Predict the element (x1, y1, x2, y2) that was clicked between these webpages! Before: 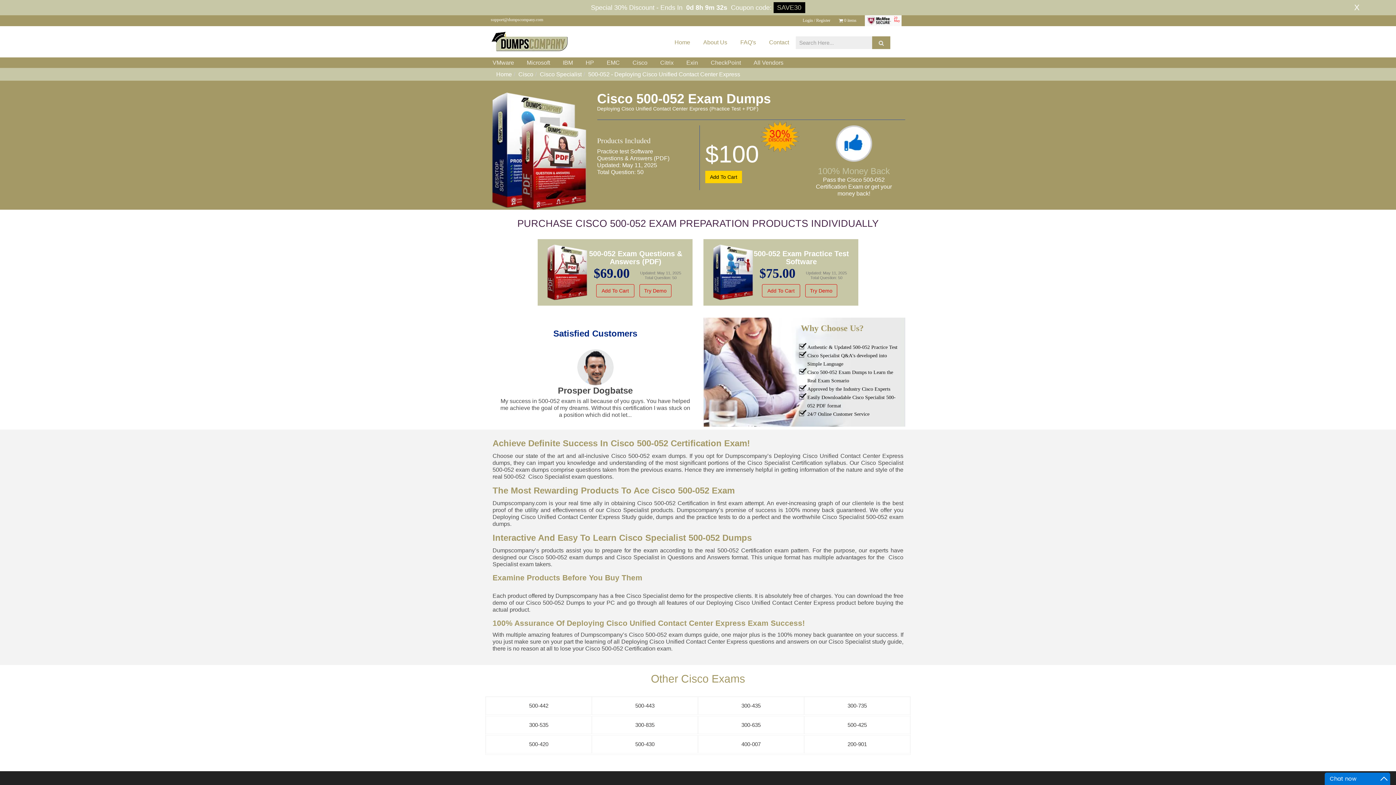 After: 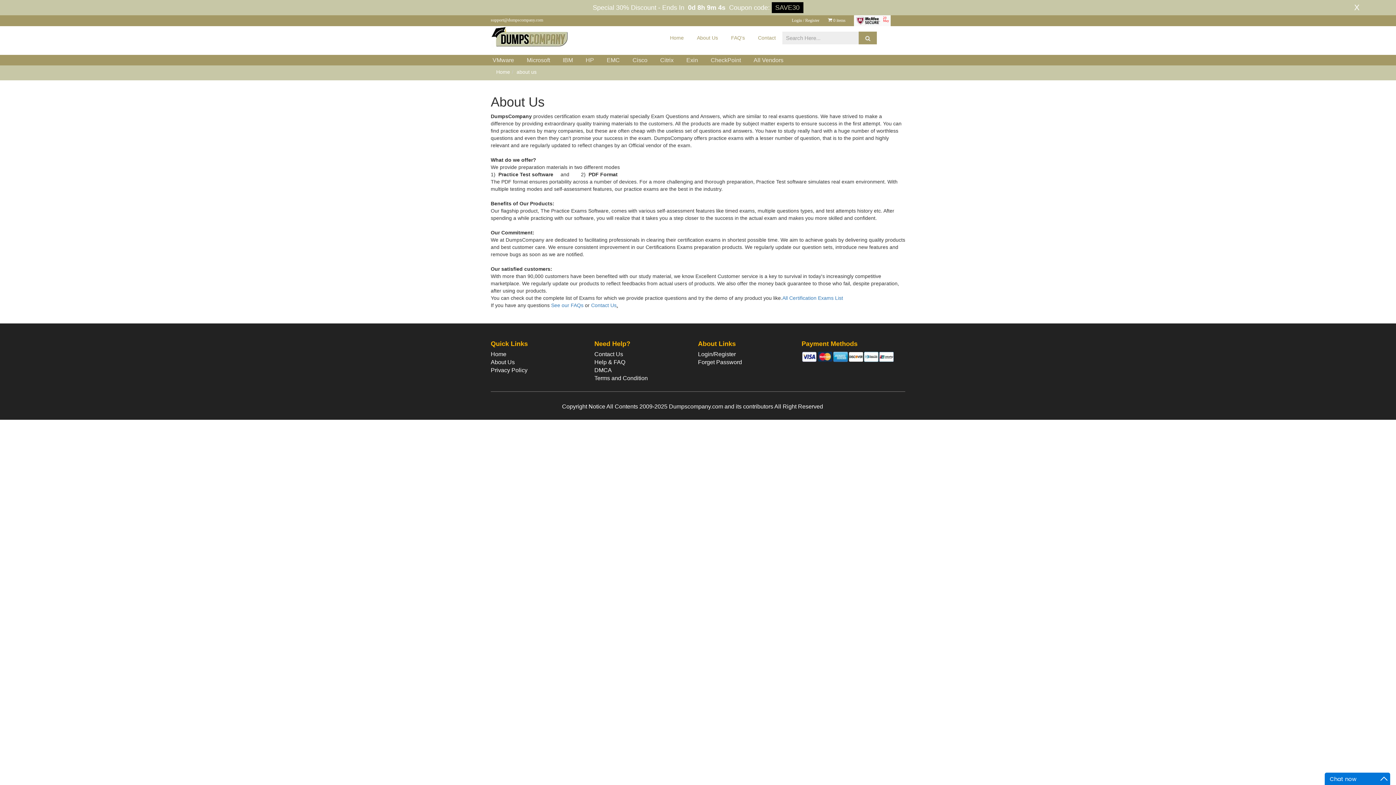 Action: bbox: (696, 37, 734, 47) label: About Us